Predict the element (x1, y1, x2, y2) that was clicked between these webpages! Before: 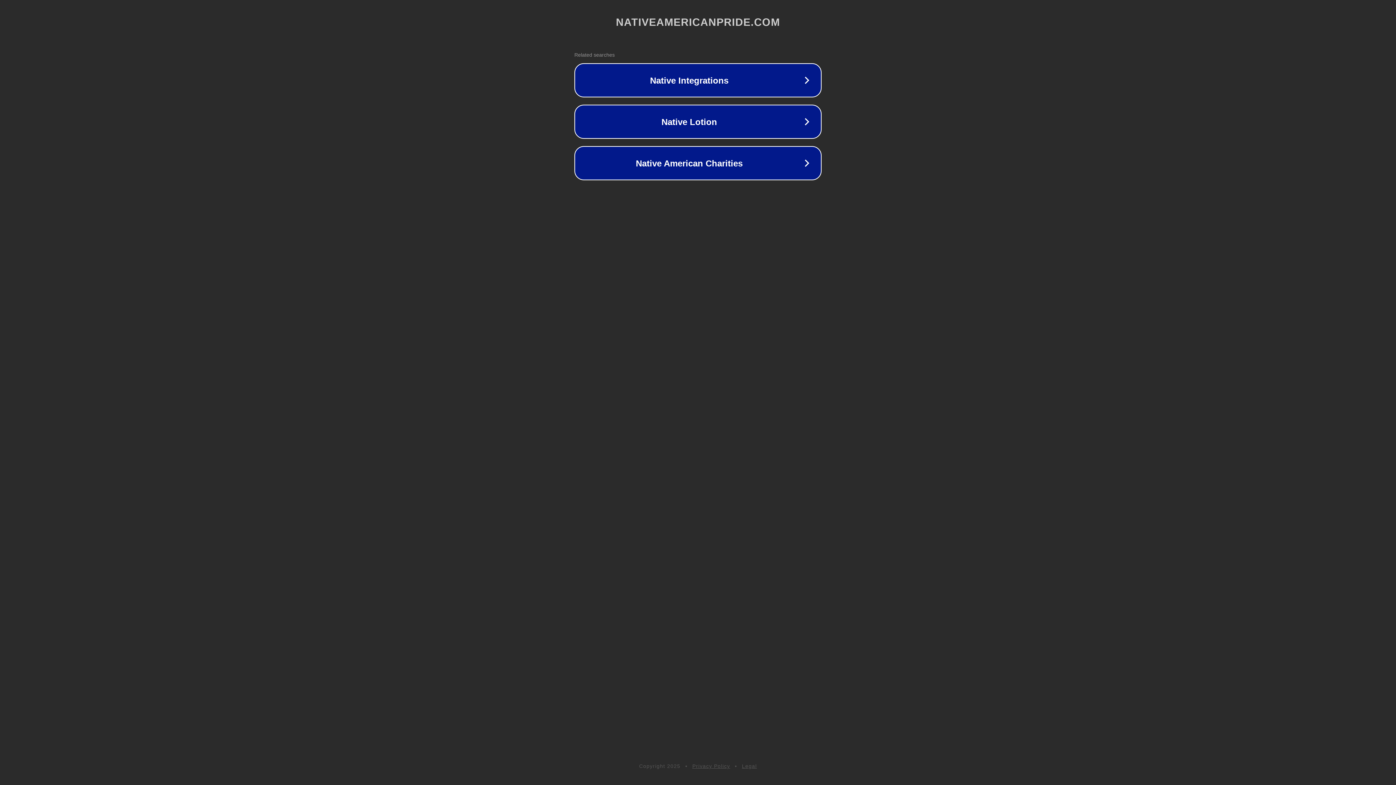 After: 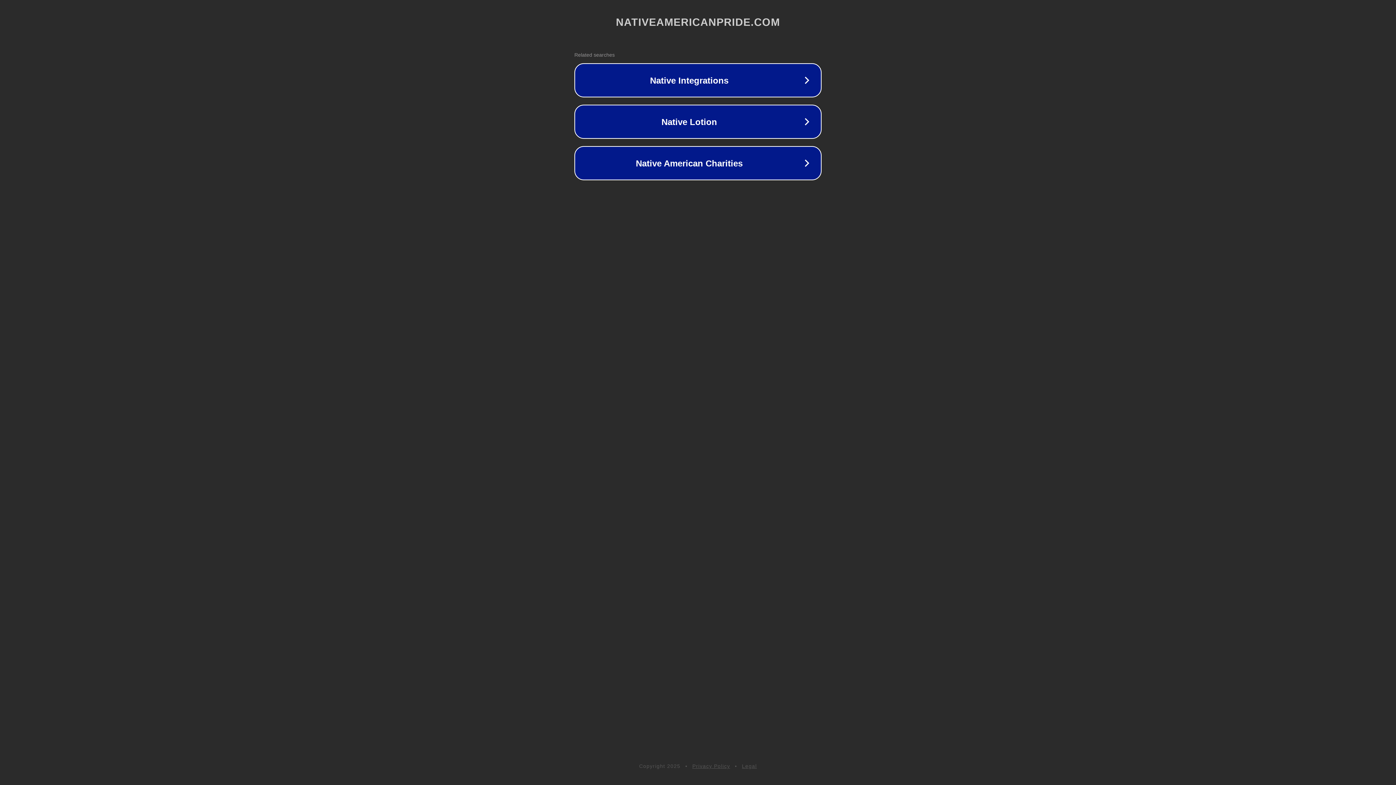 Action: bbox: (742, 763, 757, 769) label: Legal